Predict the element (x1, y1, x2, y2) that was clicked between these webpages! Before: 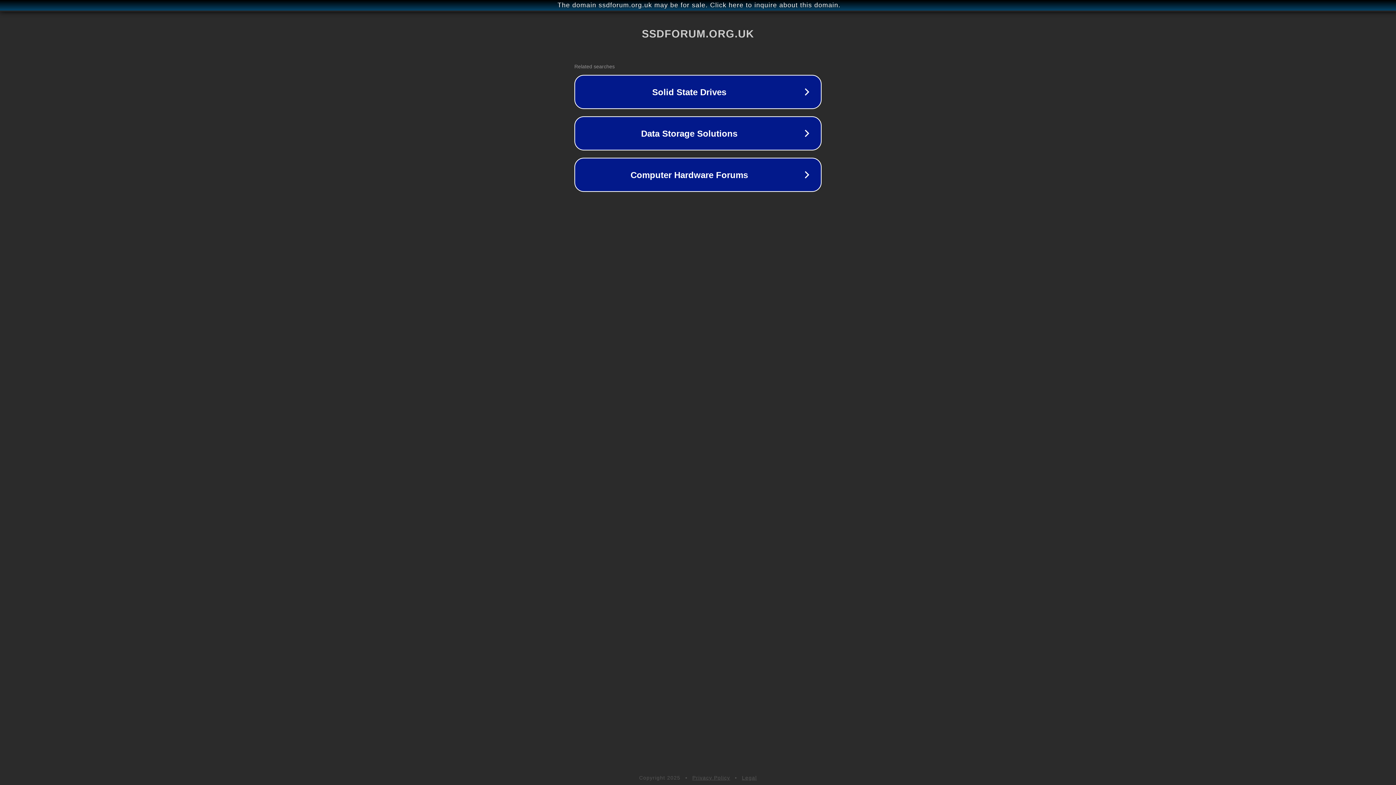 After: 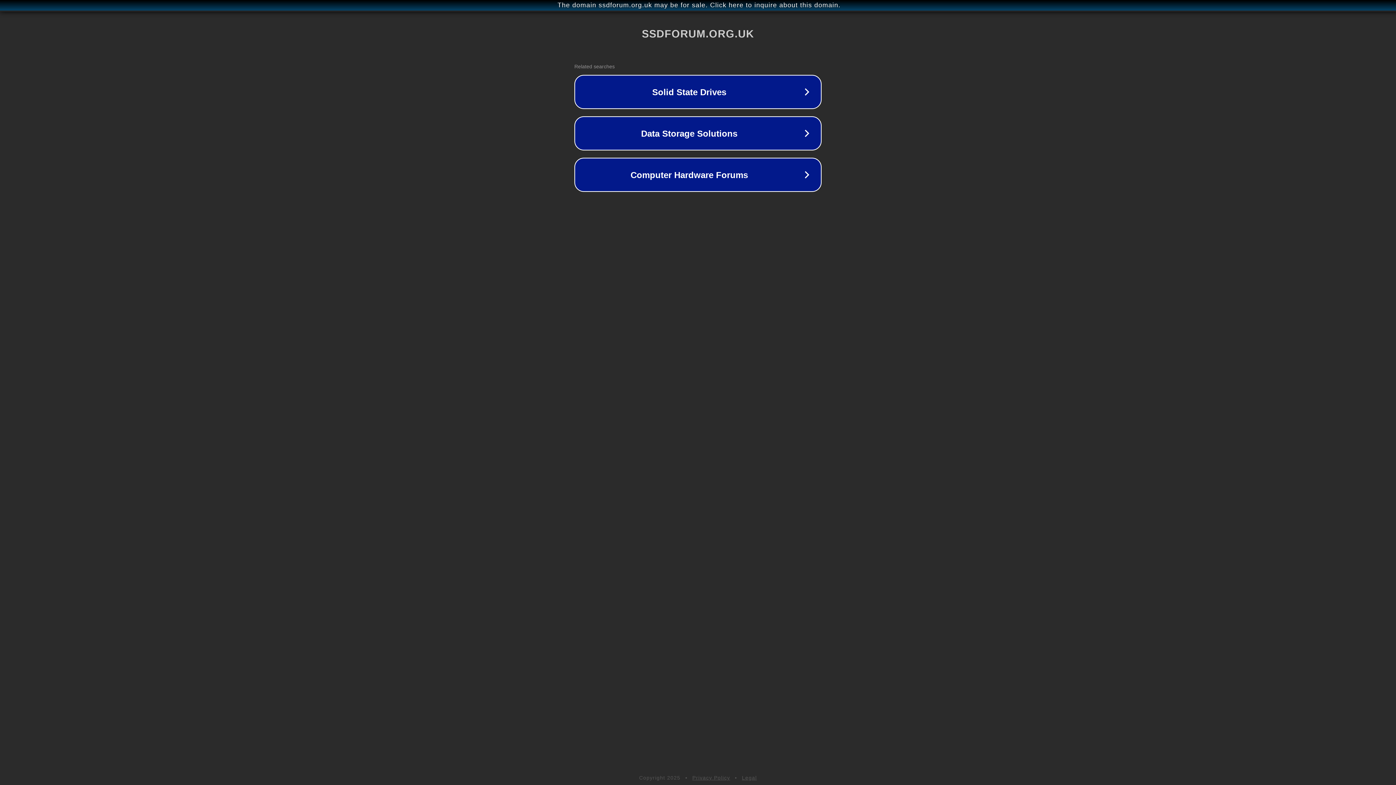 Action: label: Privacy Policy bbox: (692, 775, 730, 781)